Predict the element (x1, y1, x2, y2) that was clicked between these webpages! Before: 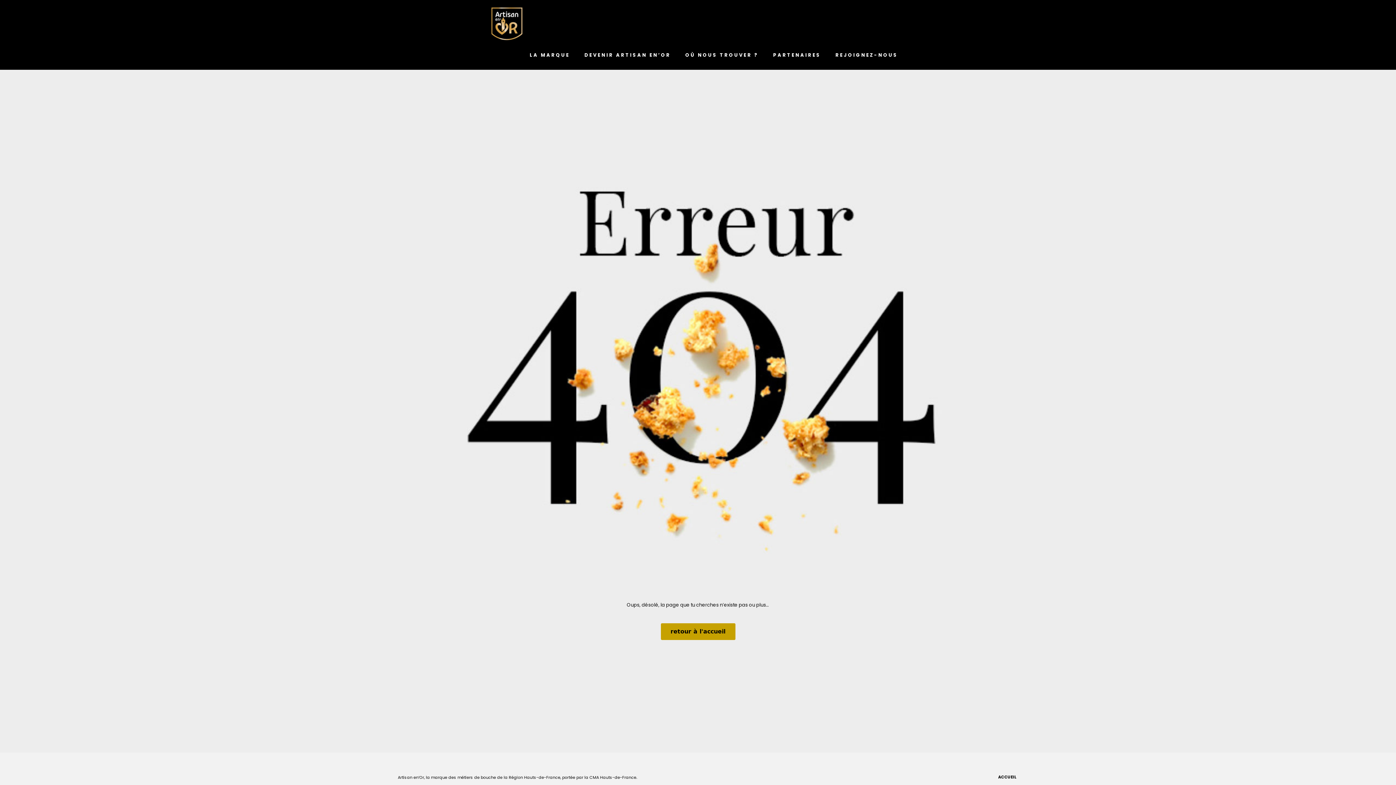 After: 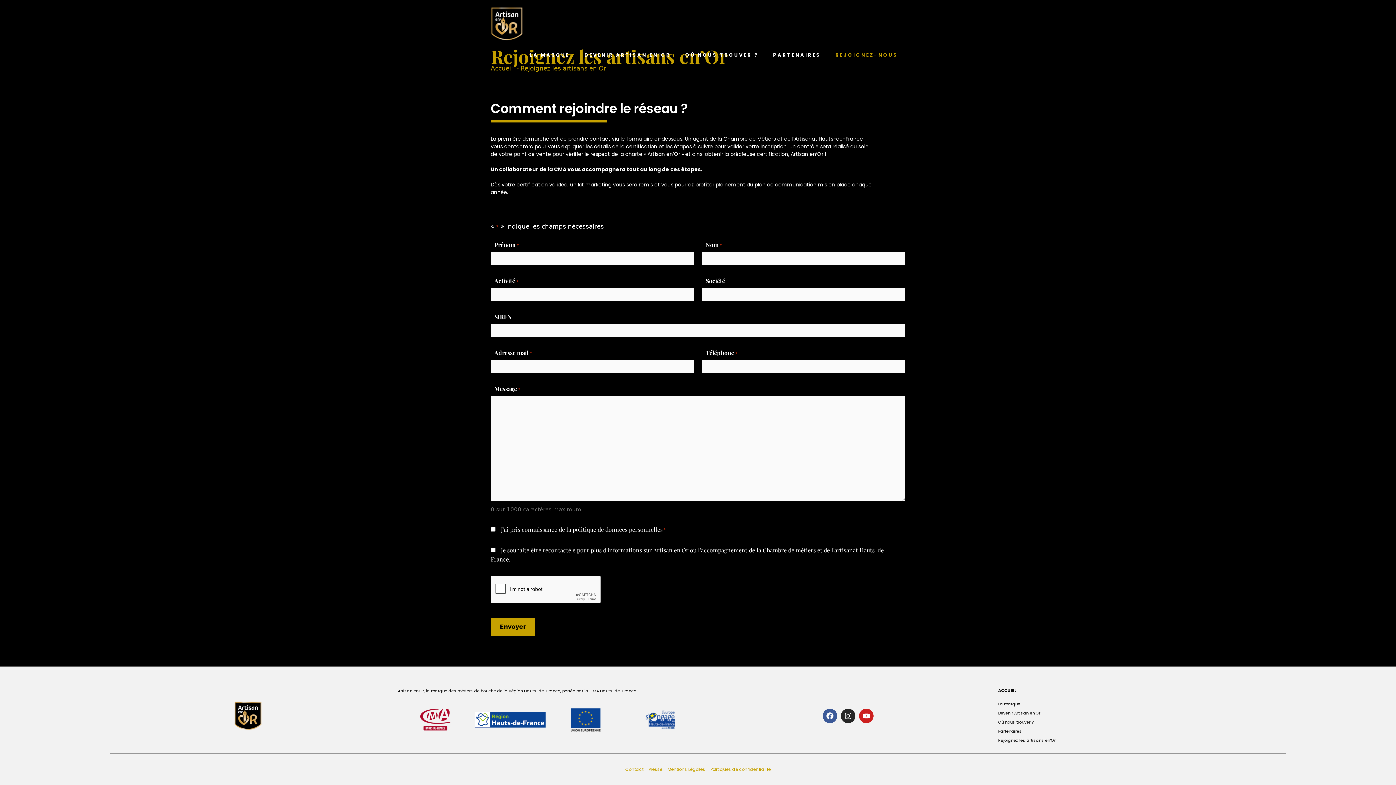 Action: bbox: (828, 44, 905, 66) label: REJOIGNEZ-NOUS